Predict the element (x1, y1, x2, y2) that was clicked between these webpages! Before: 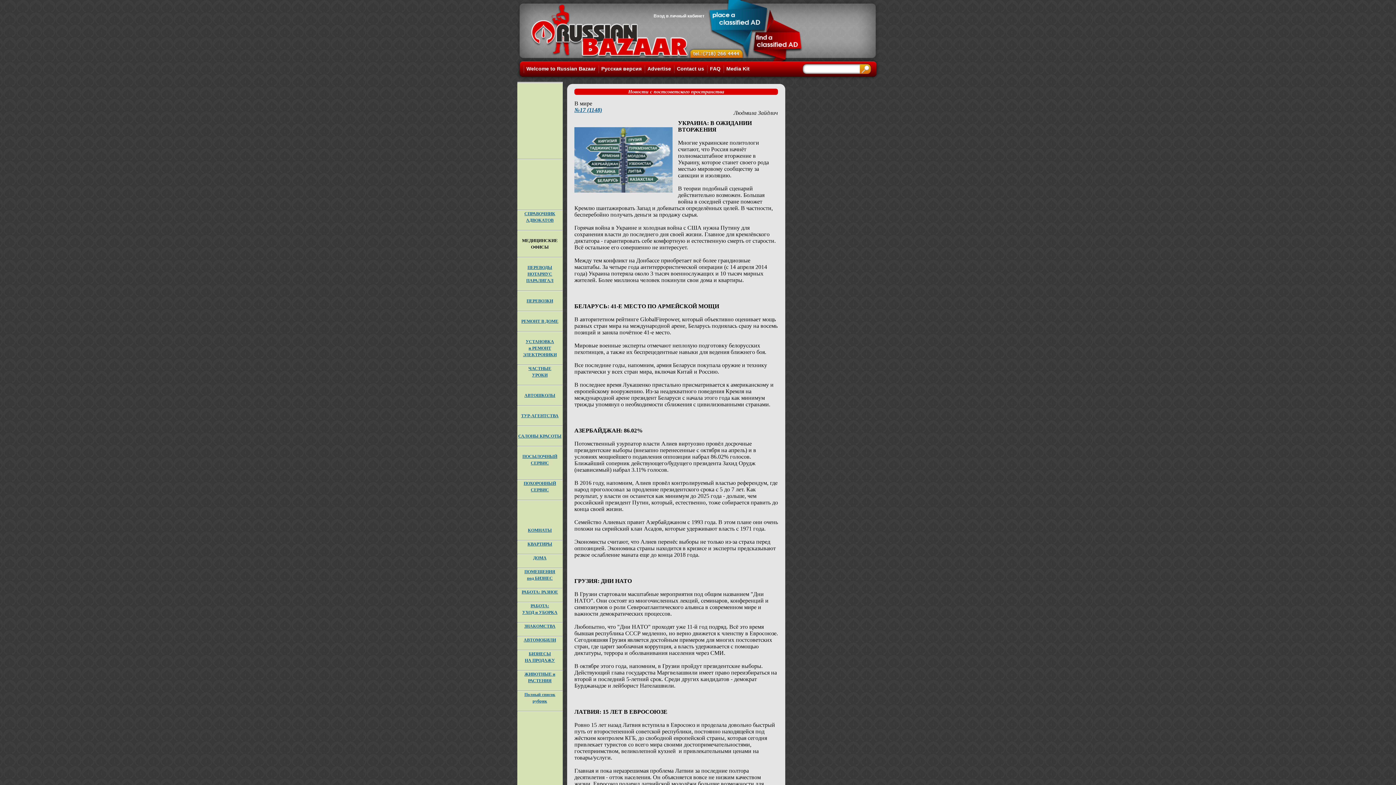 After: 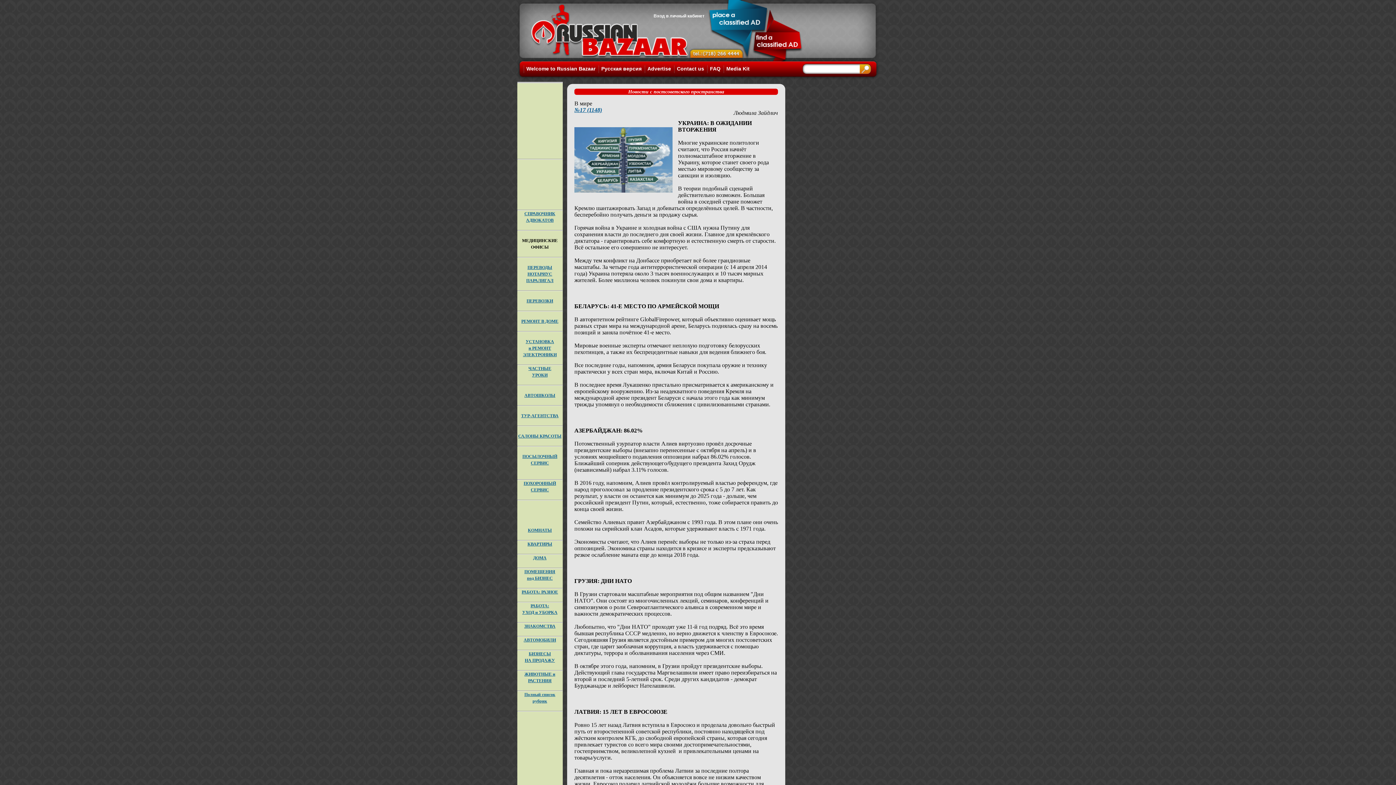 Action: bbox: (517, 108, 562, 152)